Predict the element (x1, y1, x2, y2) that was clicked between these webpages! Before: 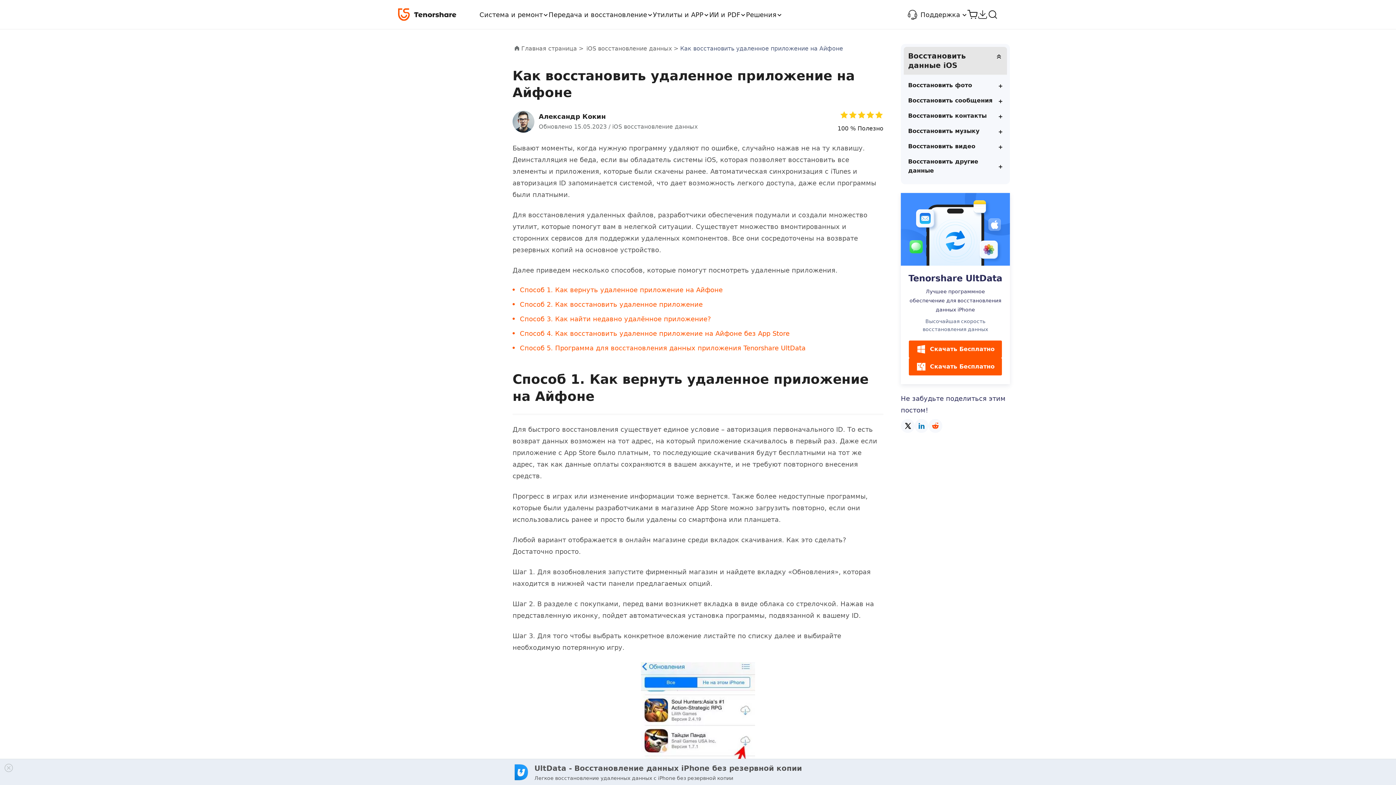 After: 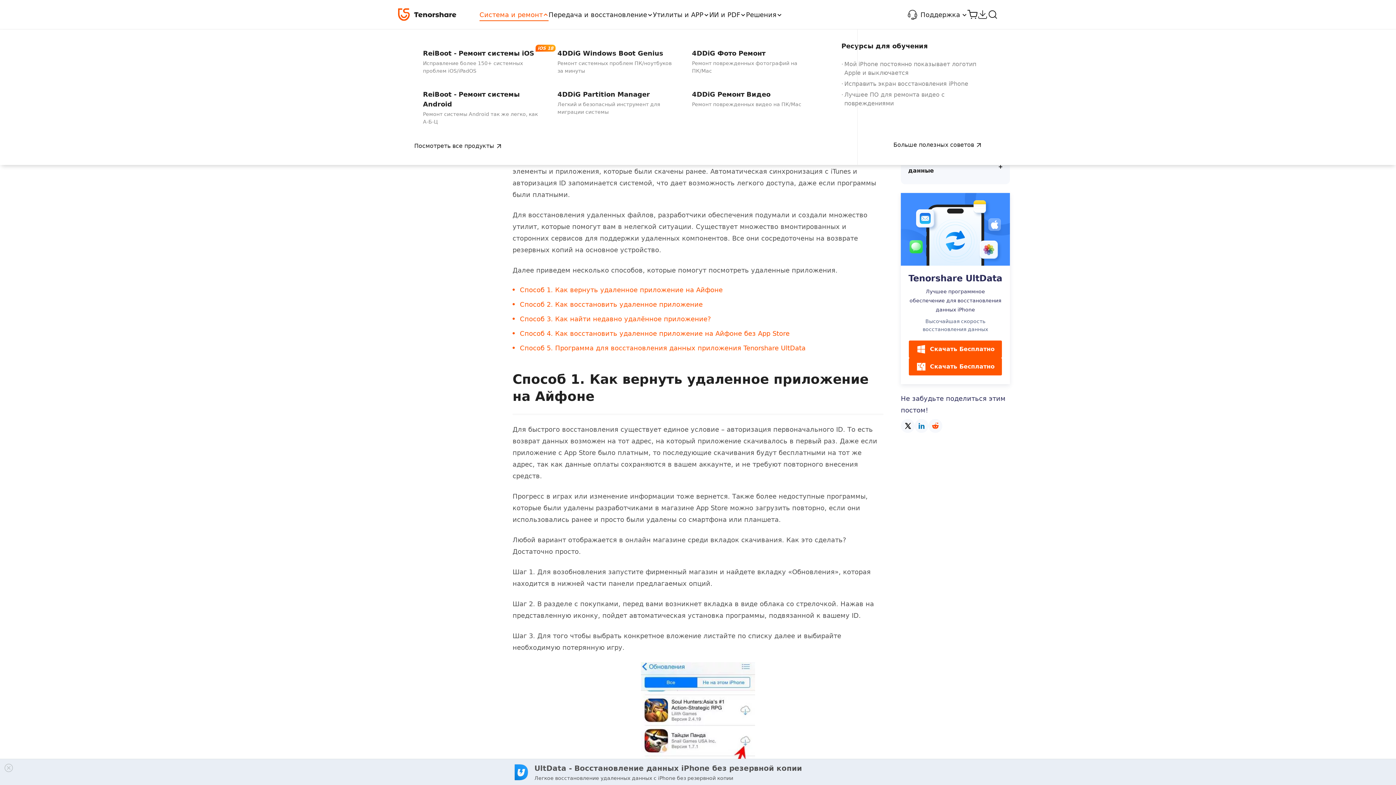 Action: bbox: (479, 0, 548, 29) label: Система и ремонт